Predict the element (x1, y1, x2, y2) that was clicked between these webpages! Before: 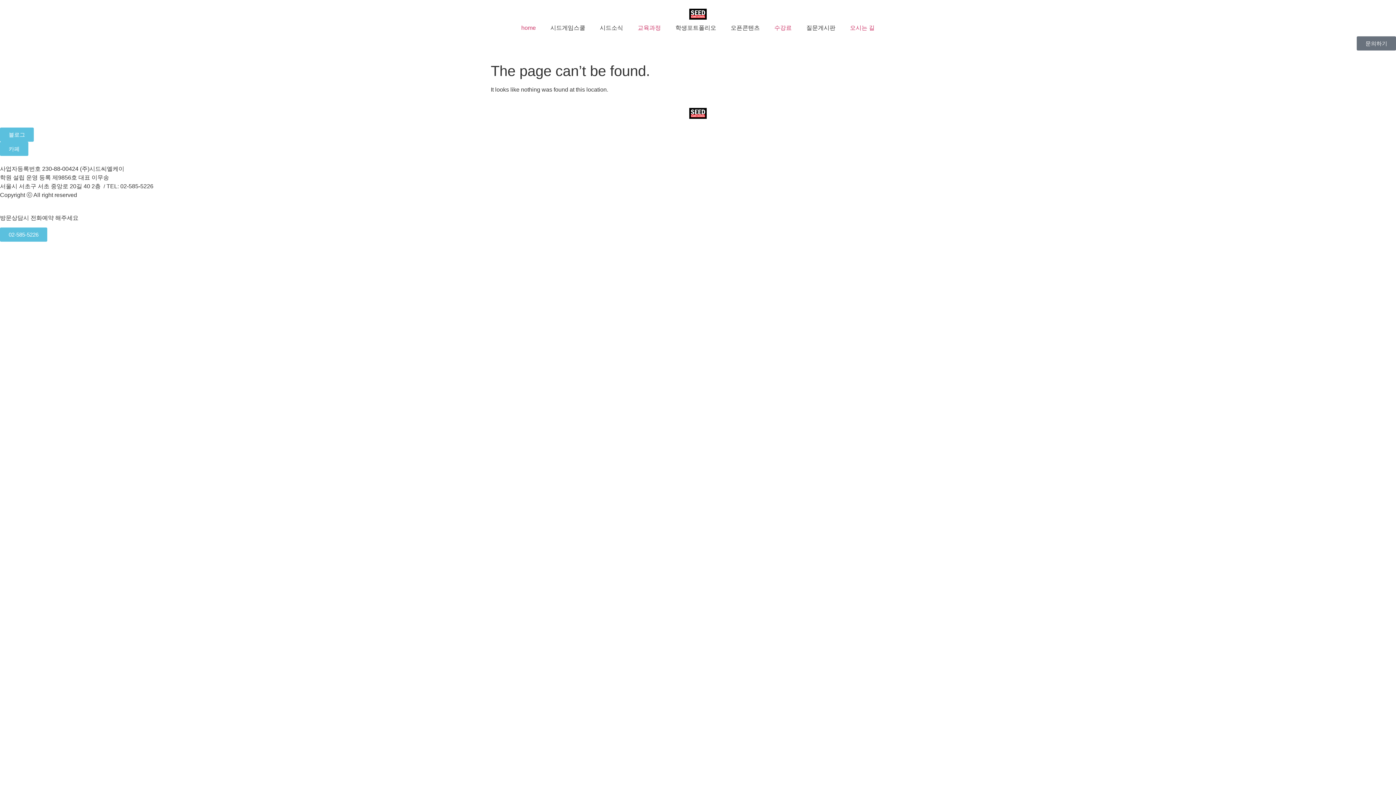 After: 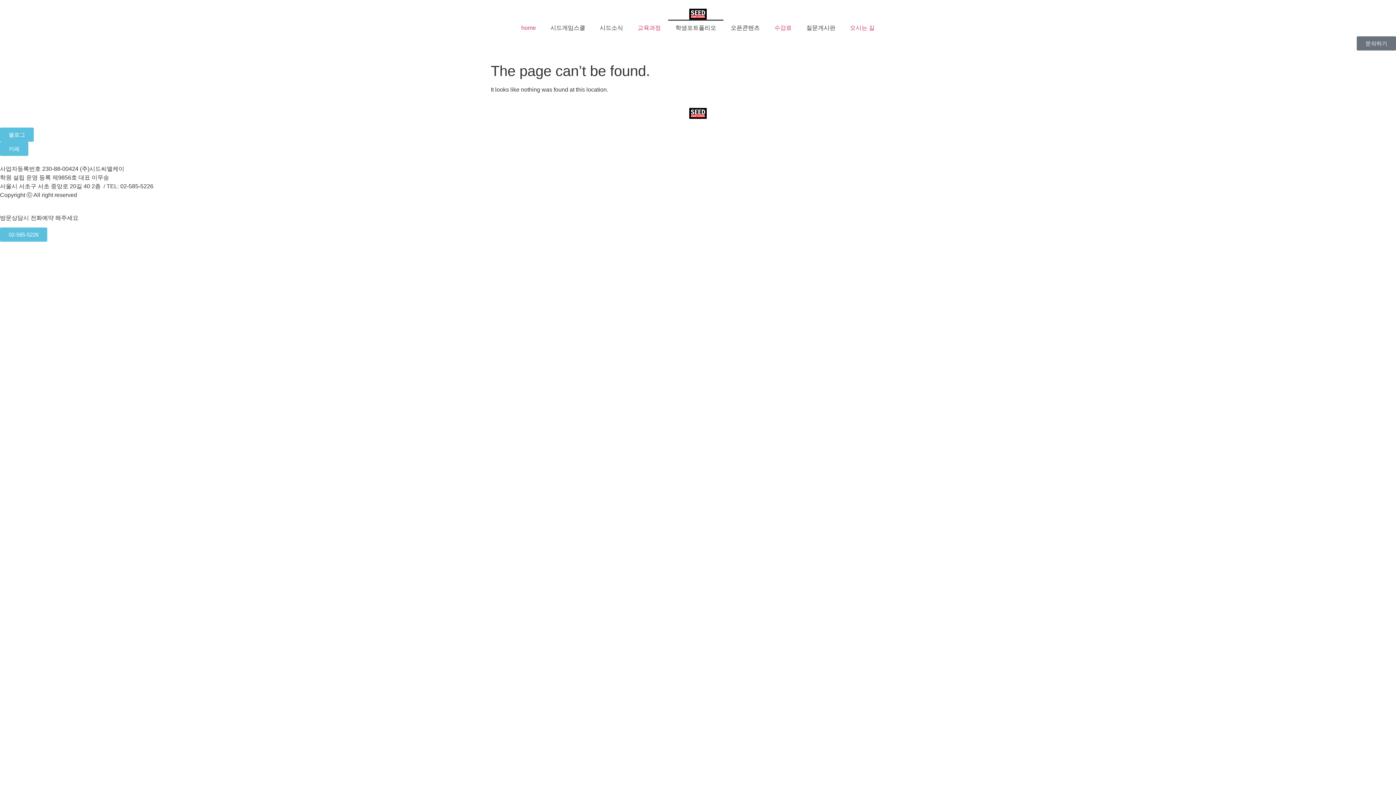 Action: label: 학생포트폴리오 bbox: (668, 19, 723, 36)